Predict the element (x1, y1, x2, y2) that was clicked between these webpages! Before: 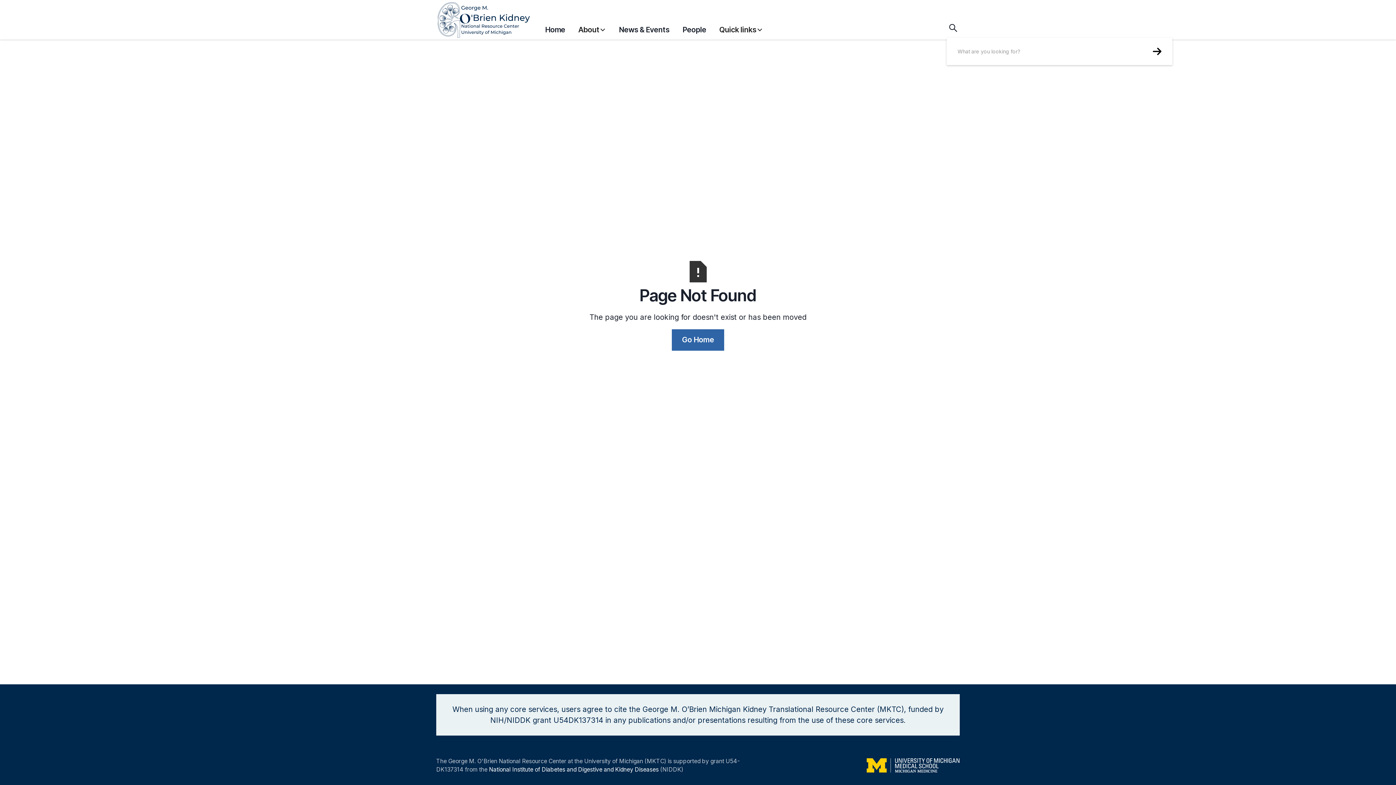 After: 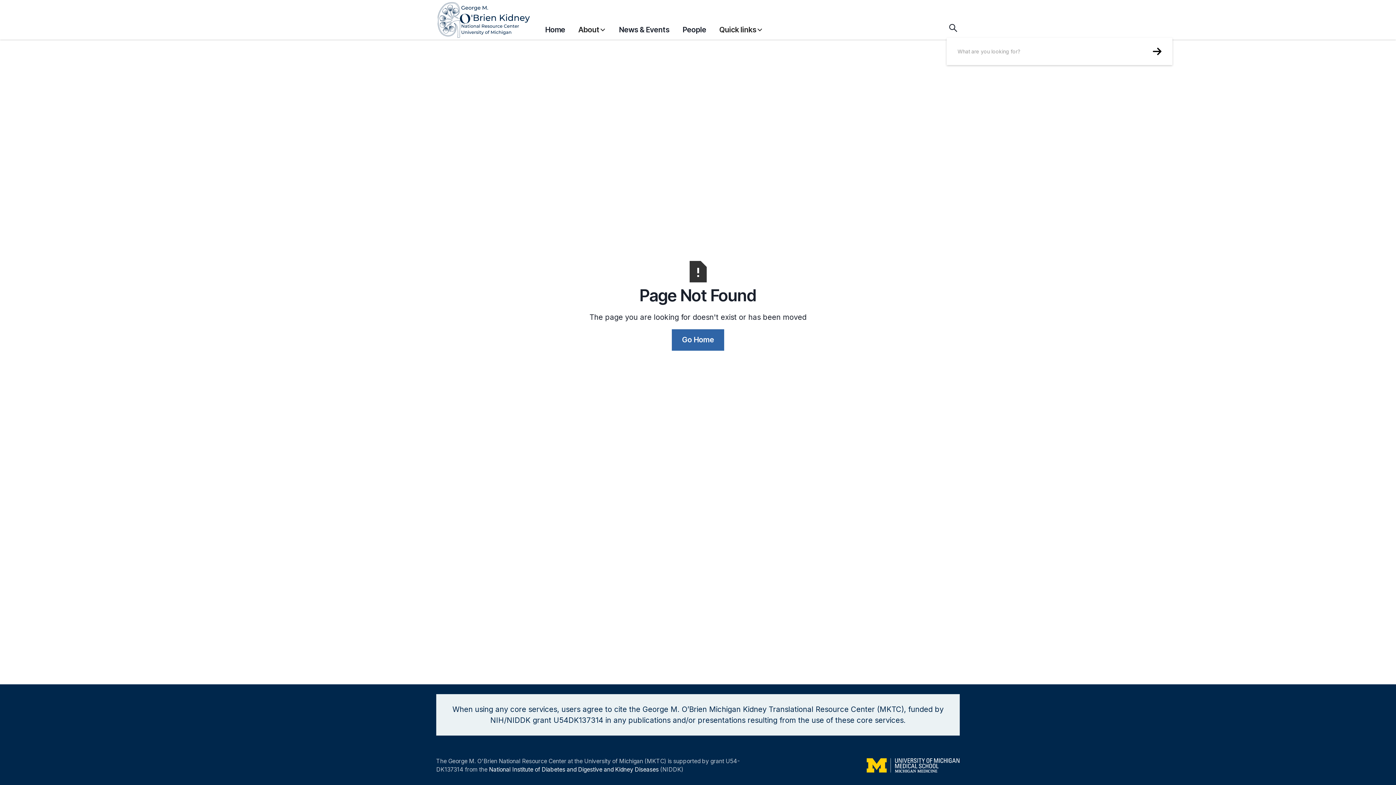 Action: label: About bbox: (578, 17, 606, 38)